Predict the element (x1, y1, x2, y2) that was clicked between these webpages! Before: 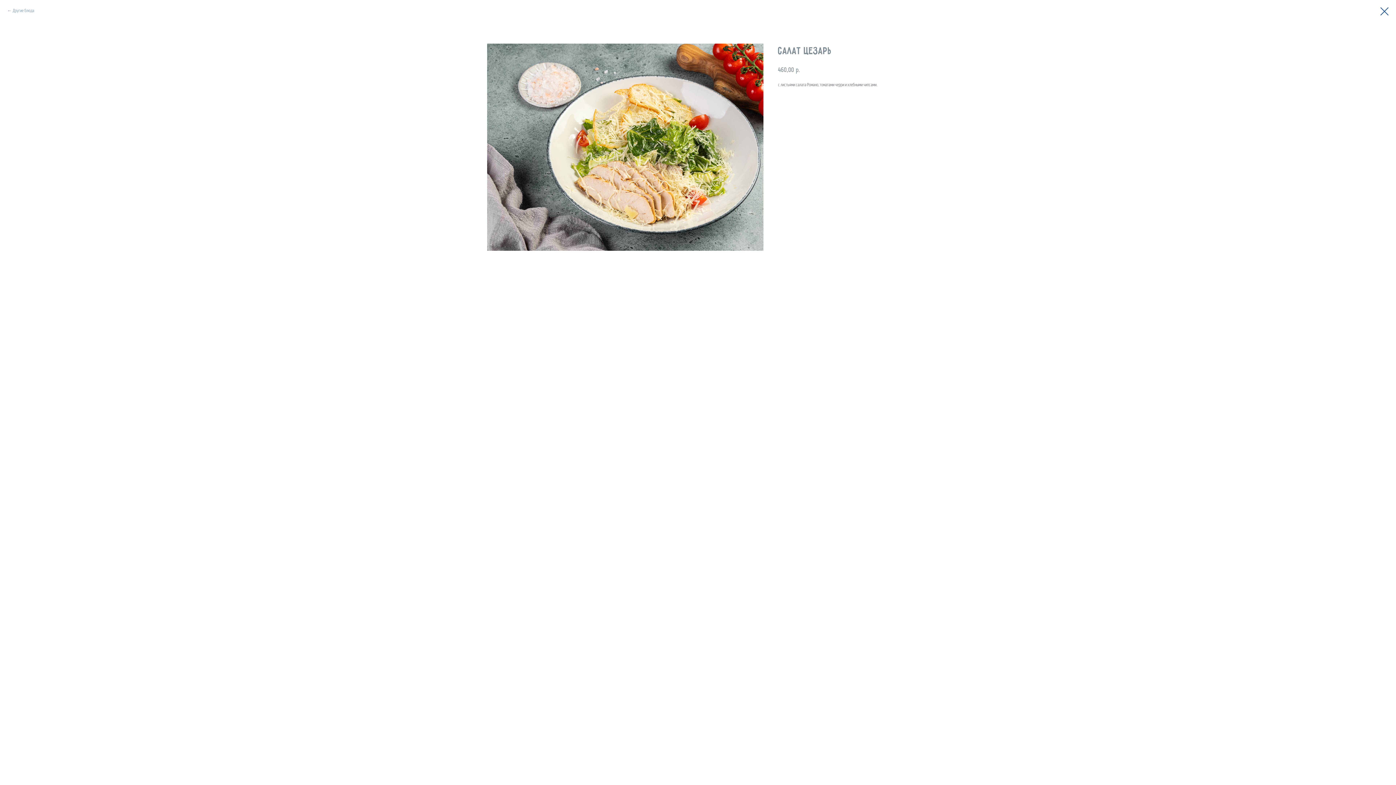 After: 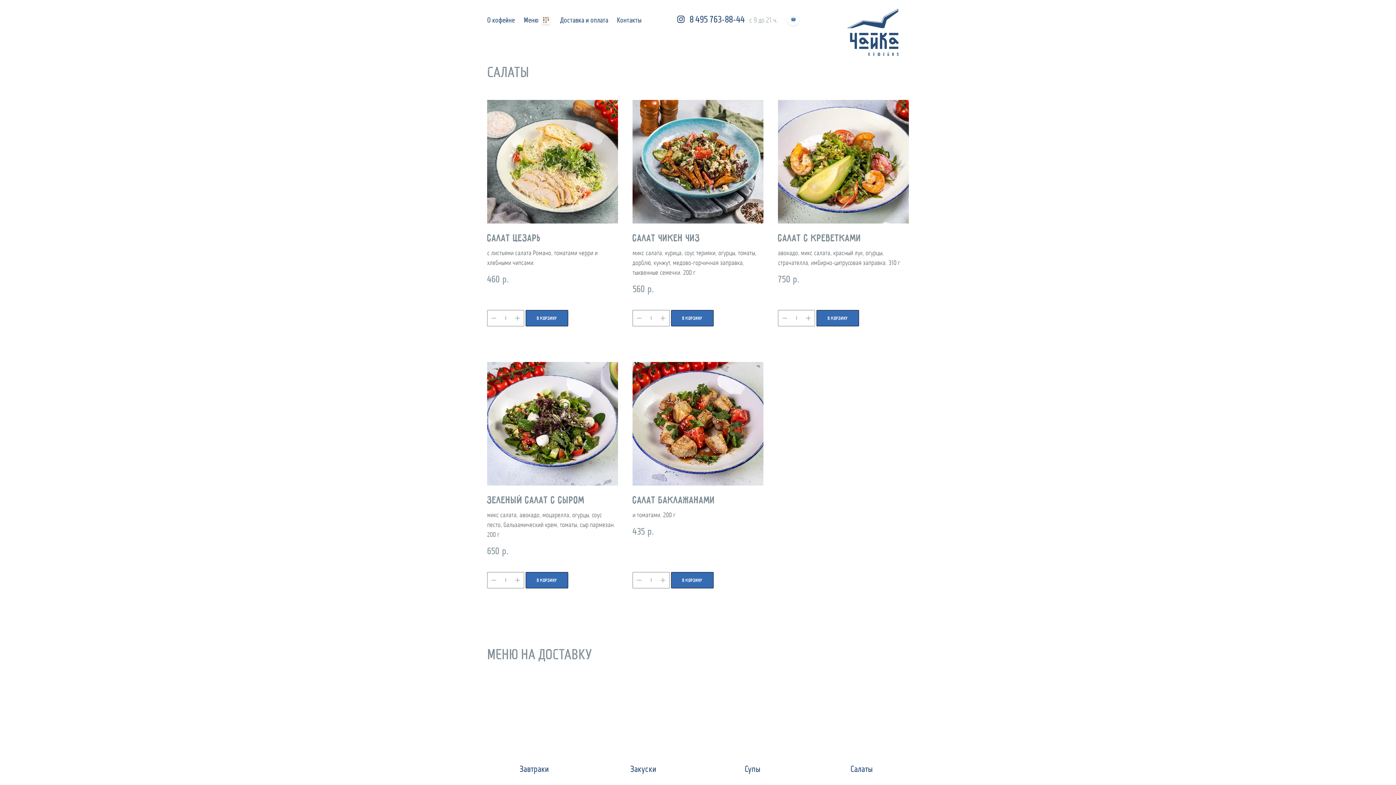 Action: label: Другие блюда bbox: (7, 7, 34, 13)